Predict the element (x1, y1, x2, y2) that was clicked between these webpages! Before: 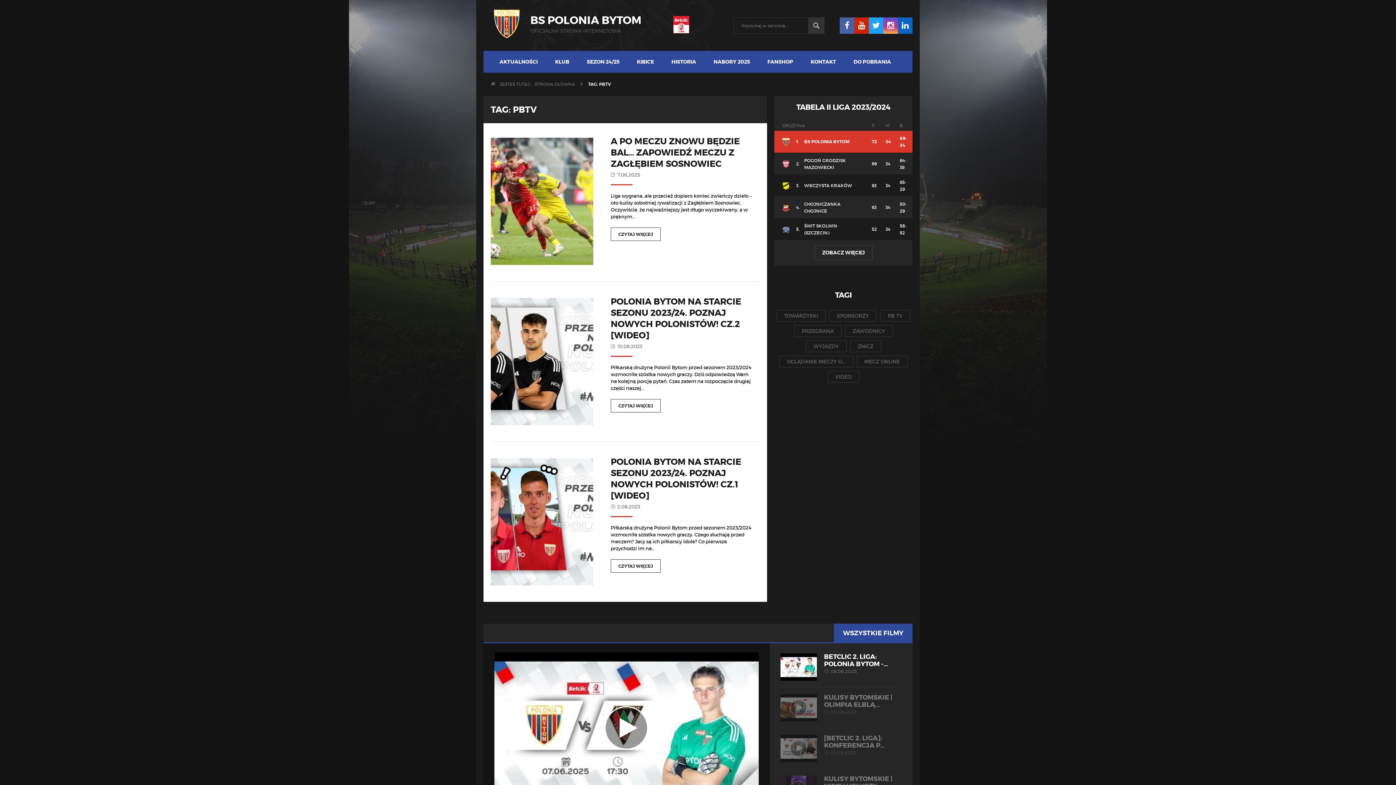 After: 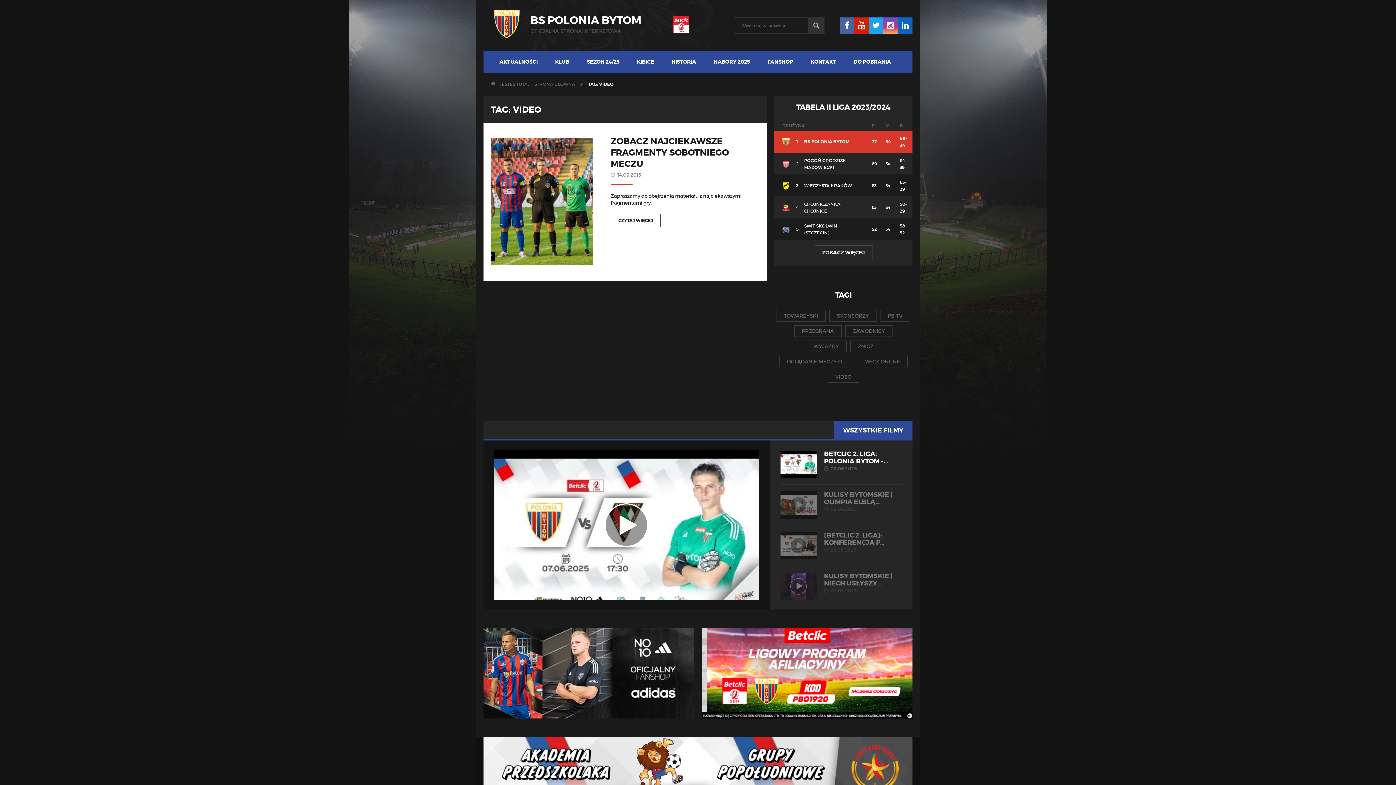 Action: bbox: (827, 371, 859, 382) label: VIDEO